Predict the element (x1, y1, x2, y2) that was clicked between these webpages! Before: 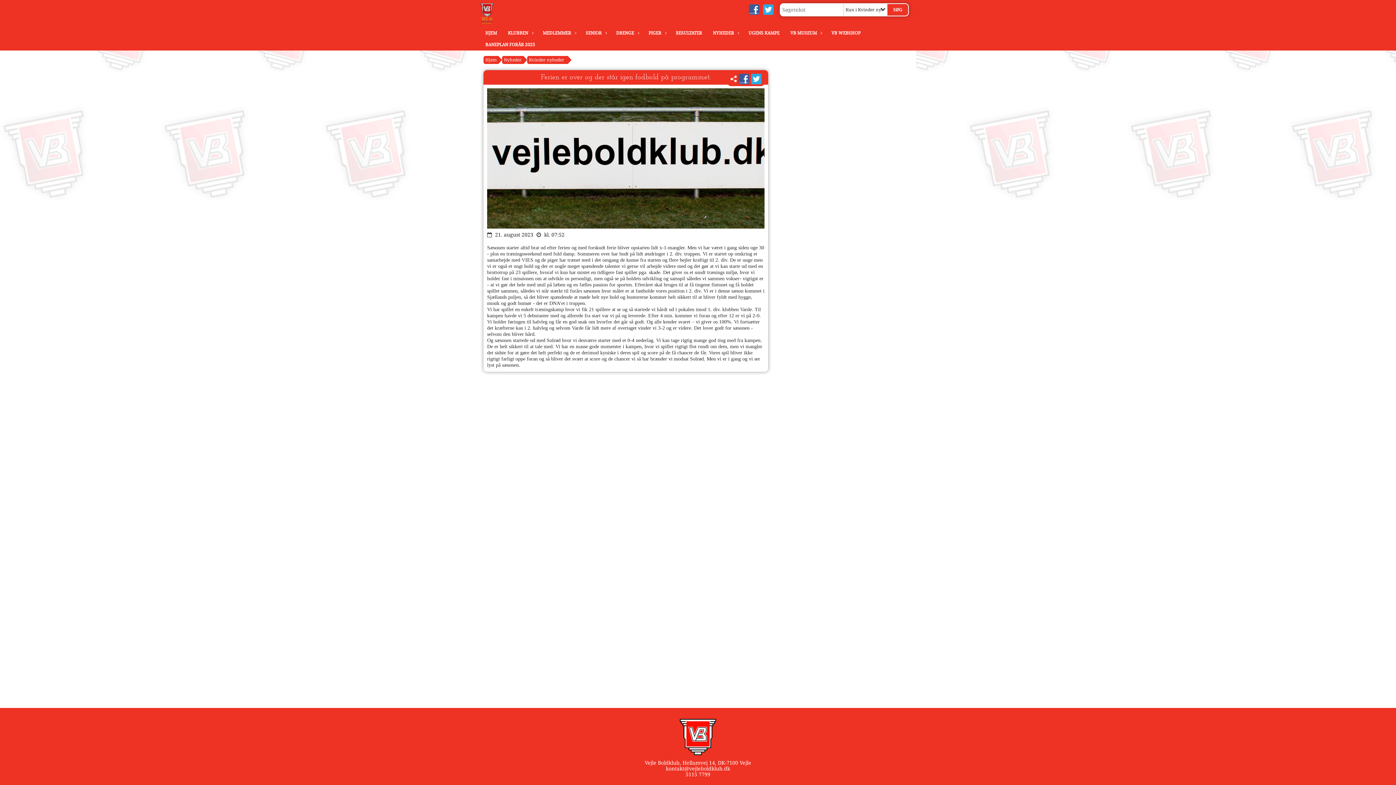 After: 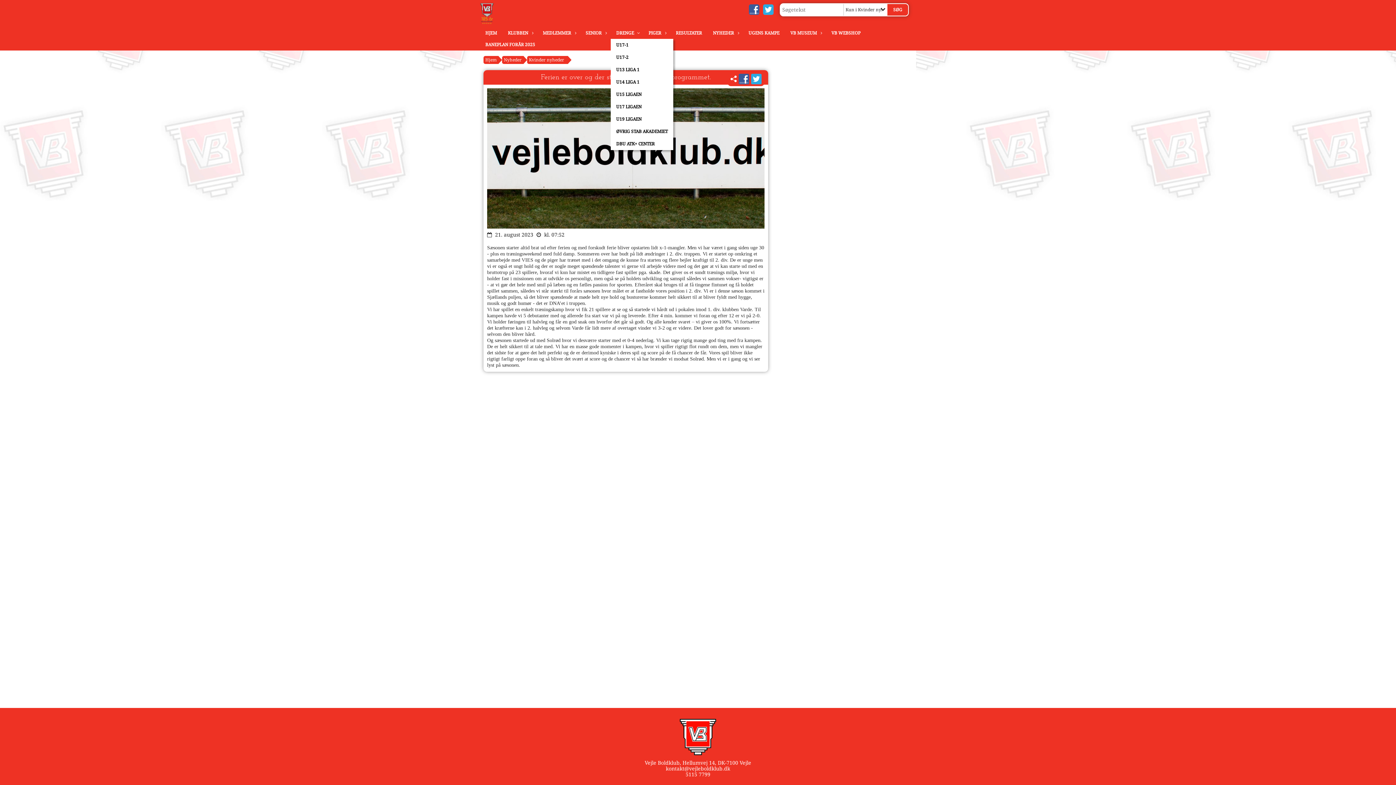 Action: bbox: (610, 27, 643, 38) label: DRENGE